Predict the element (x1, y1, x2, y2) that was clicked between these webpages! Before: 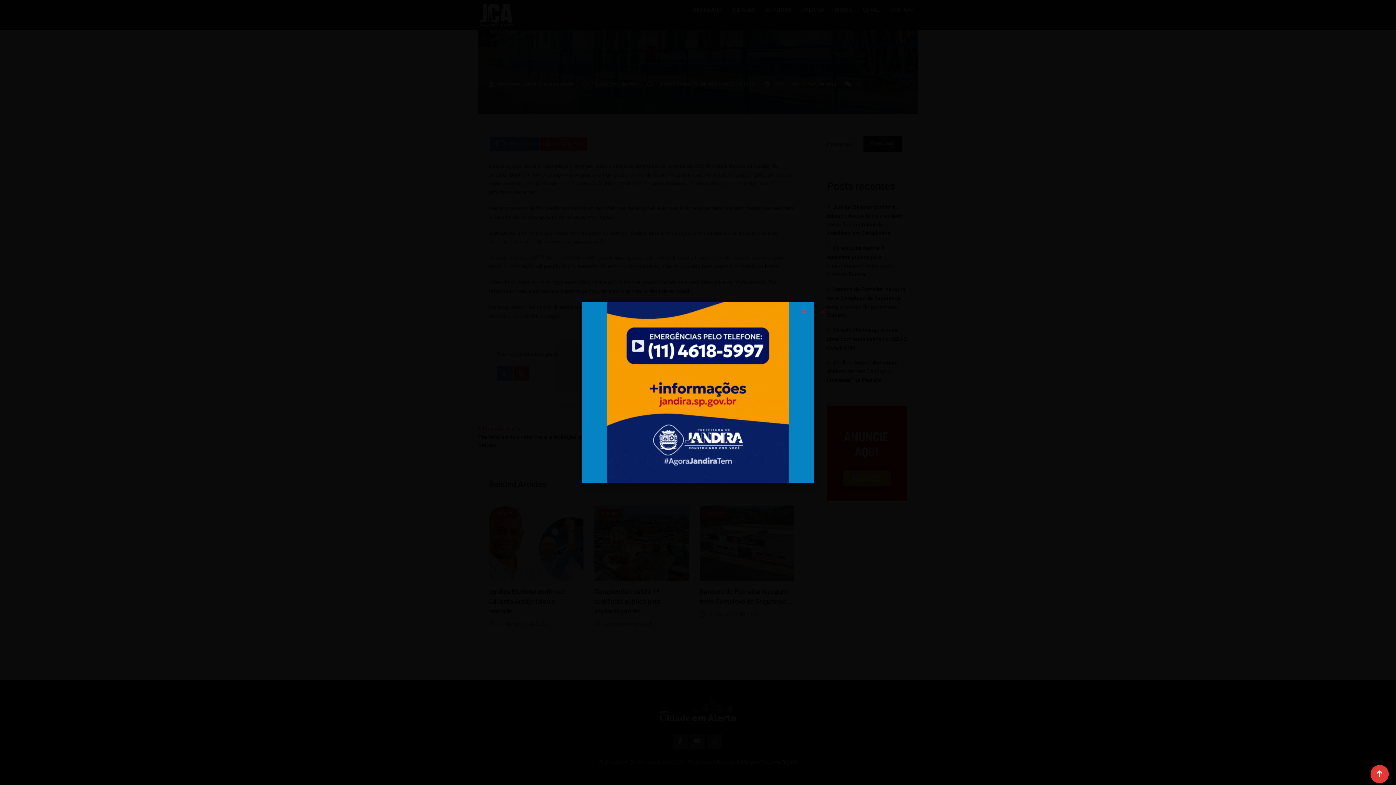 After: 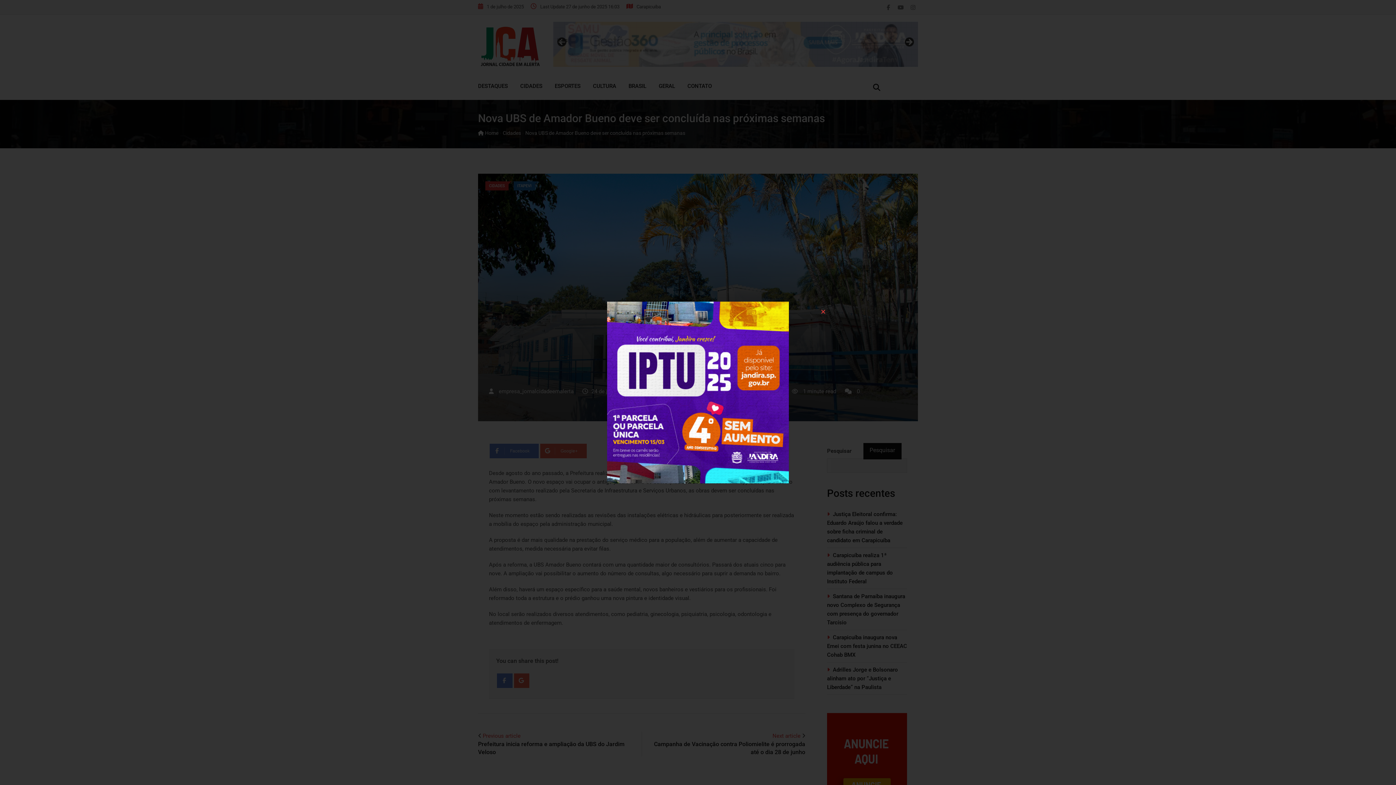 Action: bbox: (1370, 765, 1389, 783)